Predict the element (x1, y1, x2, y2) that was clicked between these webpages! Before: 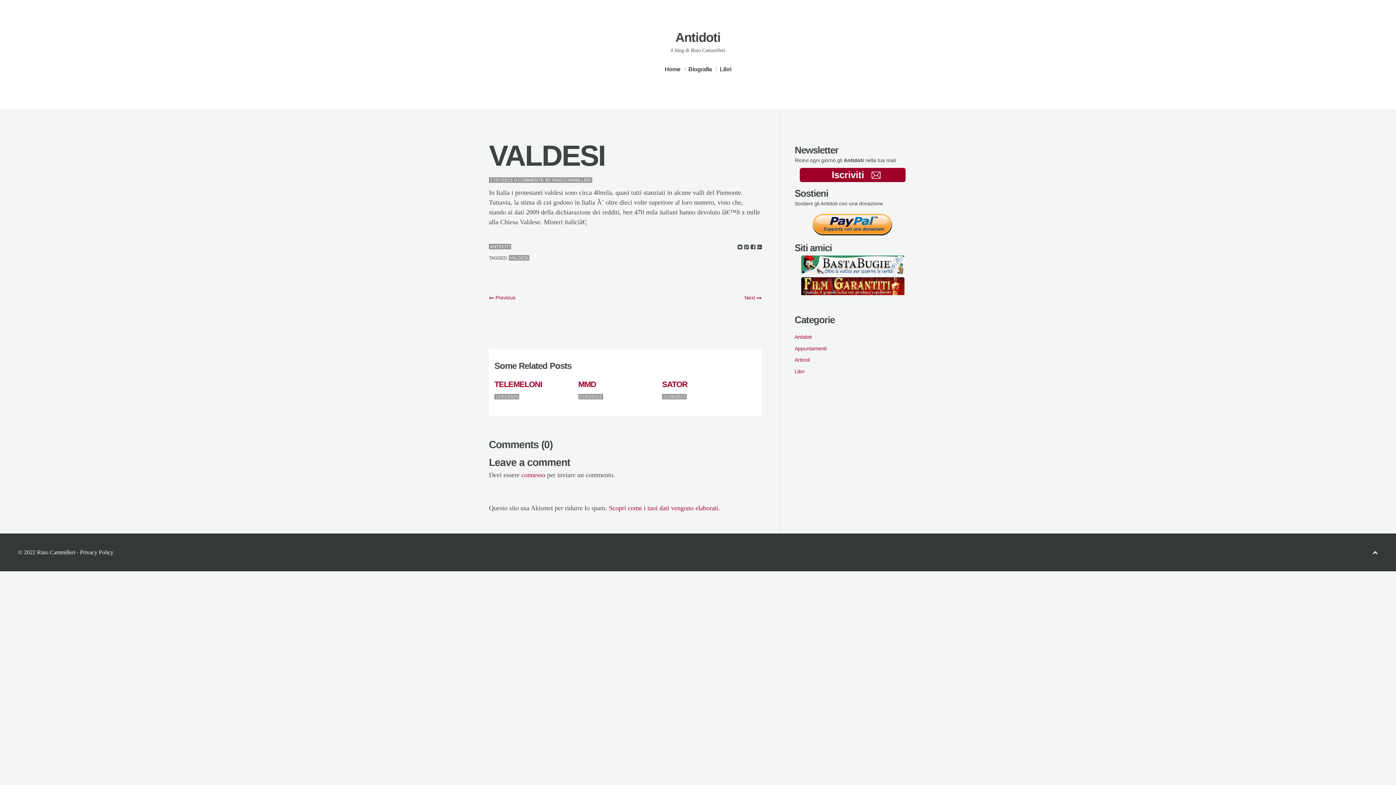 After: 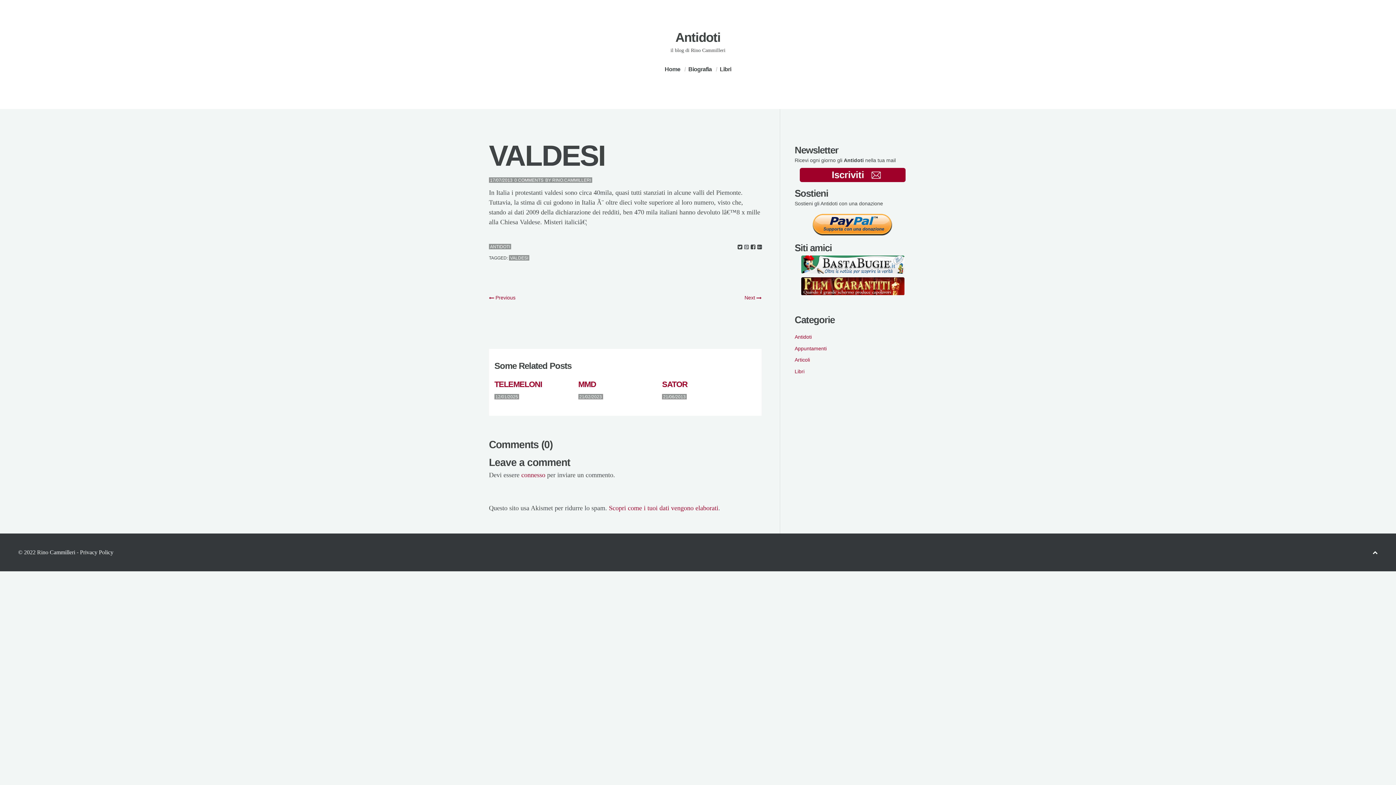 Action: bbox: (744, 244, 749, 250) label: PINTEREST